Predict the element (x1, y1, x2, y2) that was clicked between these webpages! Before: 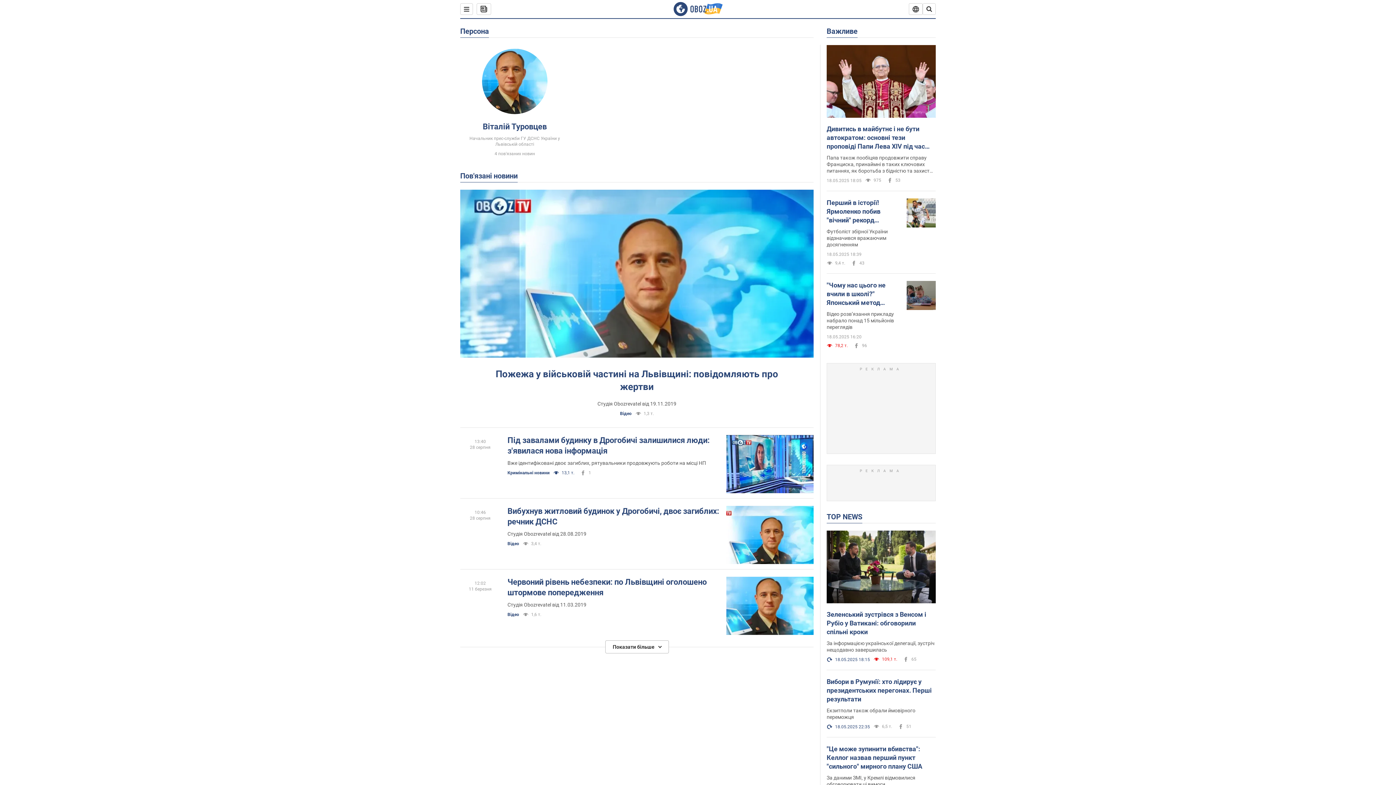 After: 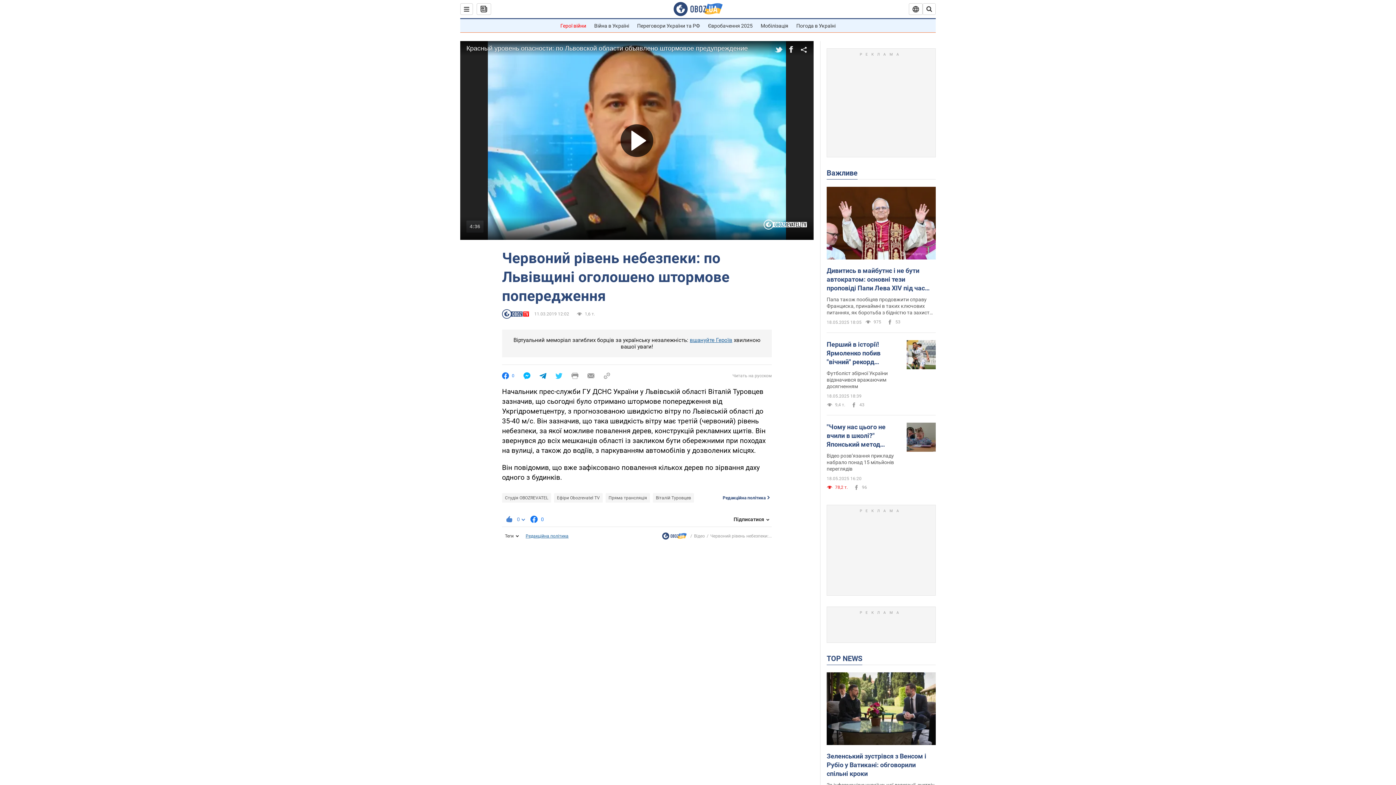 Action: bbox: (507, 577, 721, 598) label: Червоний рівень небезпеки: по Львівщині оголошено штормове попередження